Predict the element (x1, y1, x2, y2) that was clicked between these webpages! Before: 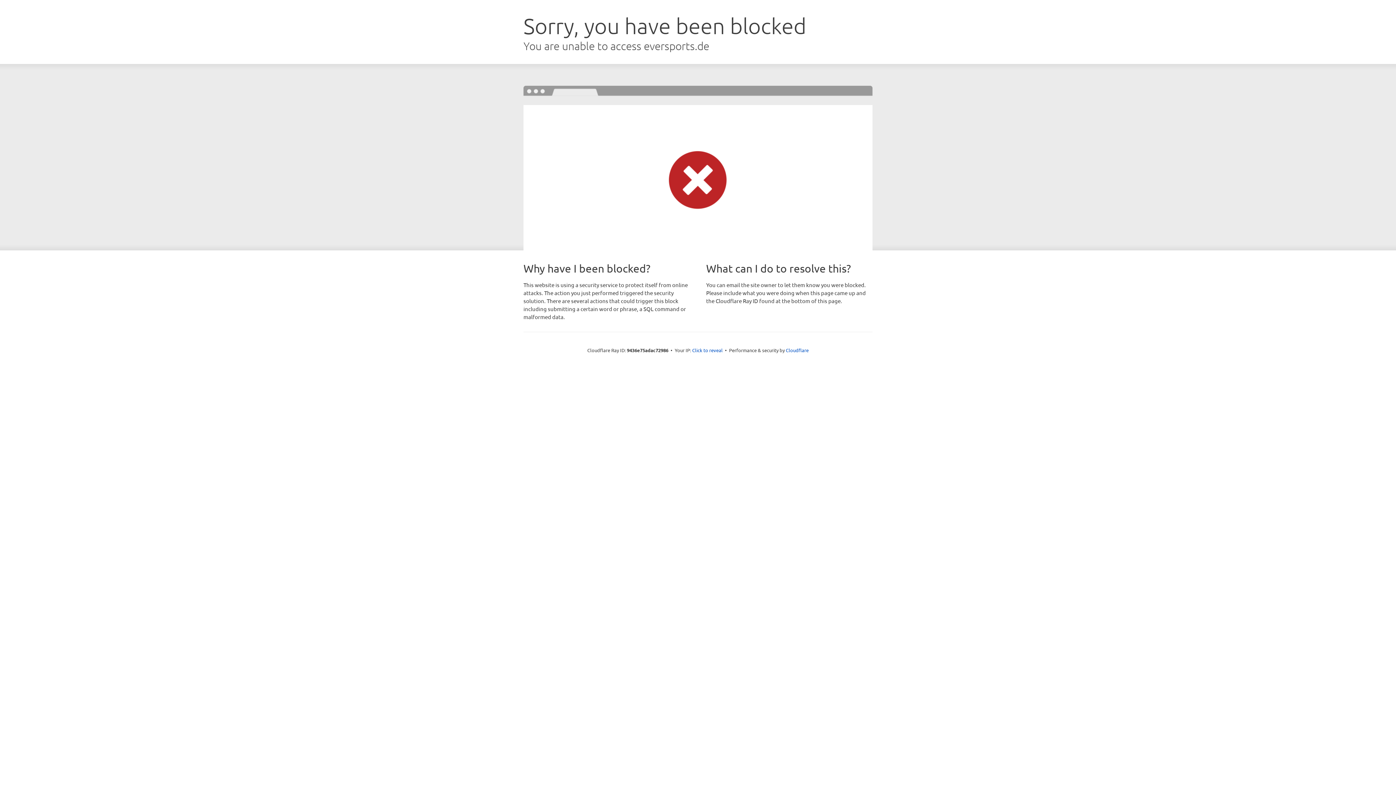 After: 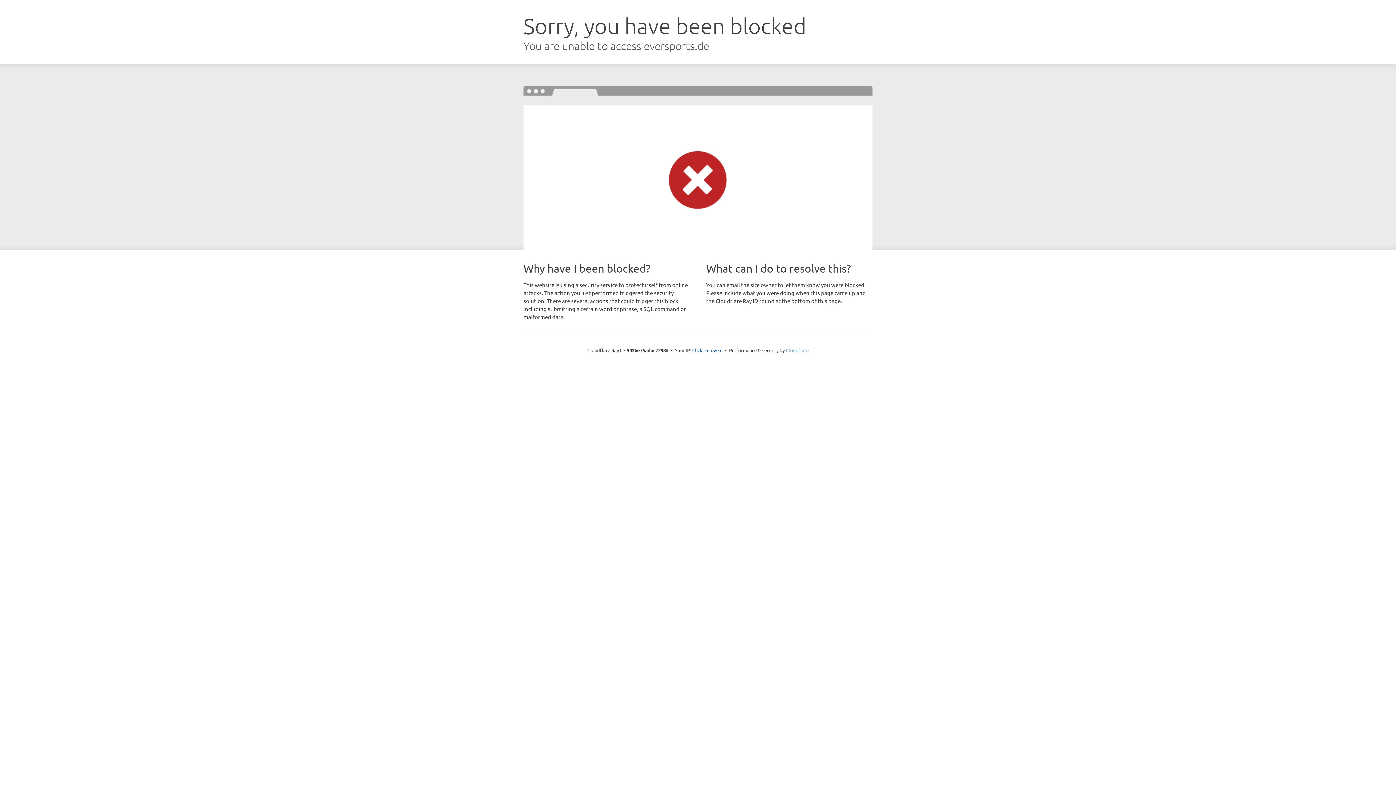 Action: label: Cloudflare bbox: (786, 347, 808, 353)